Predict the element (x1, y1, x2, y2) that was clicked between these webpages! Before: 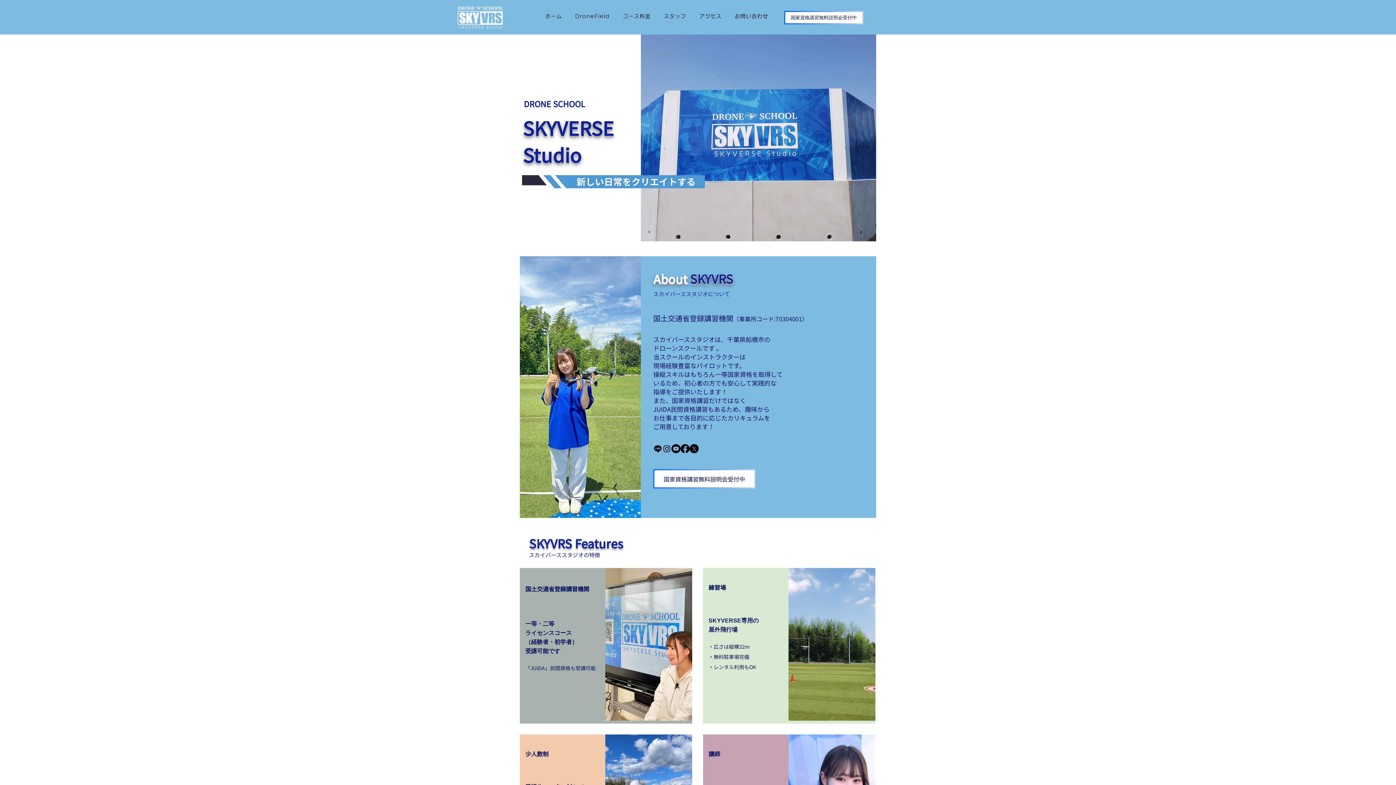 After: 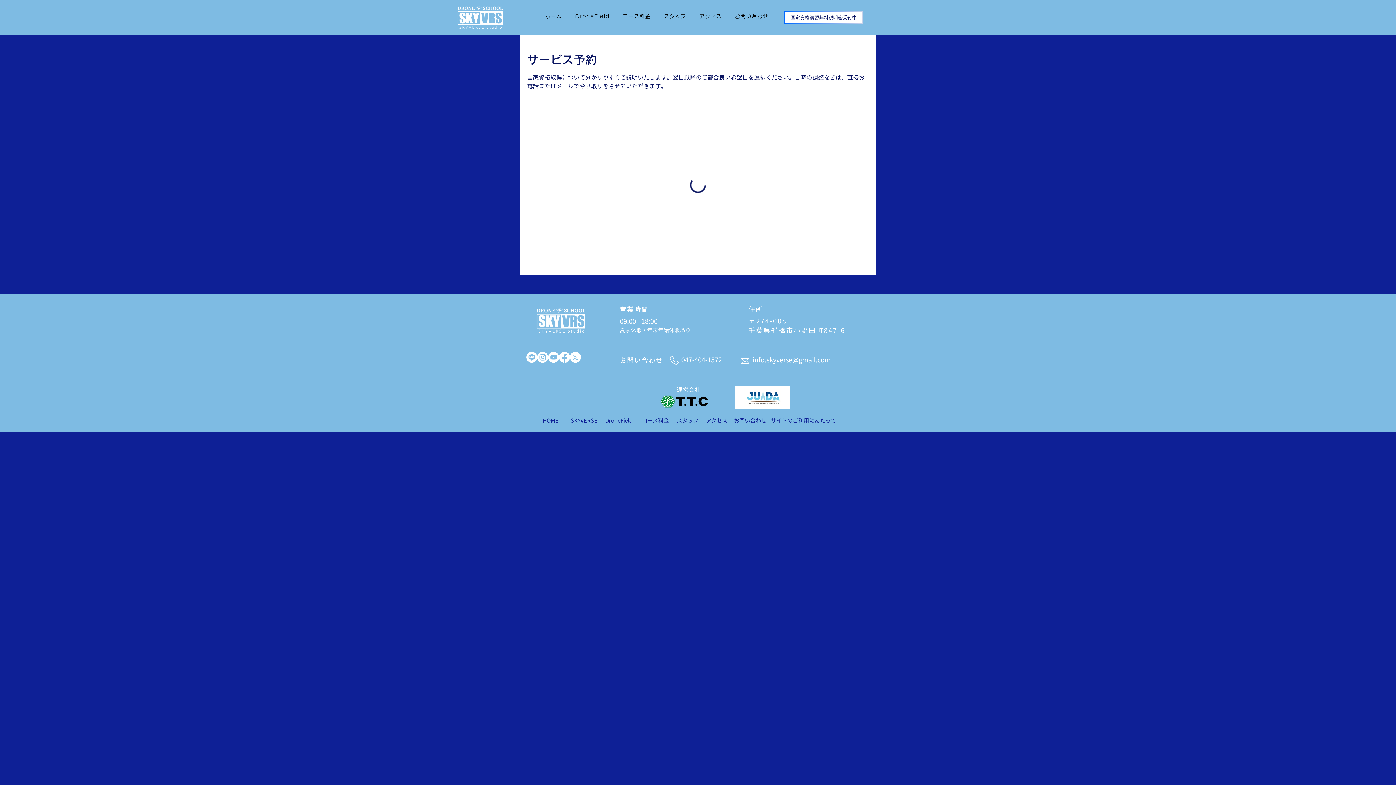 Action: label: 国家資格講習無料説明会受付中 bbox: (784, 10, 863, 24)